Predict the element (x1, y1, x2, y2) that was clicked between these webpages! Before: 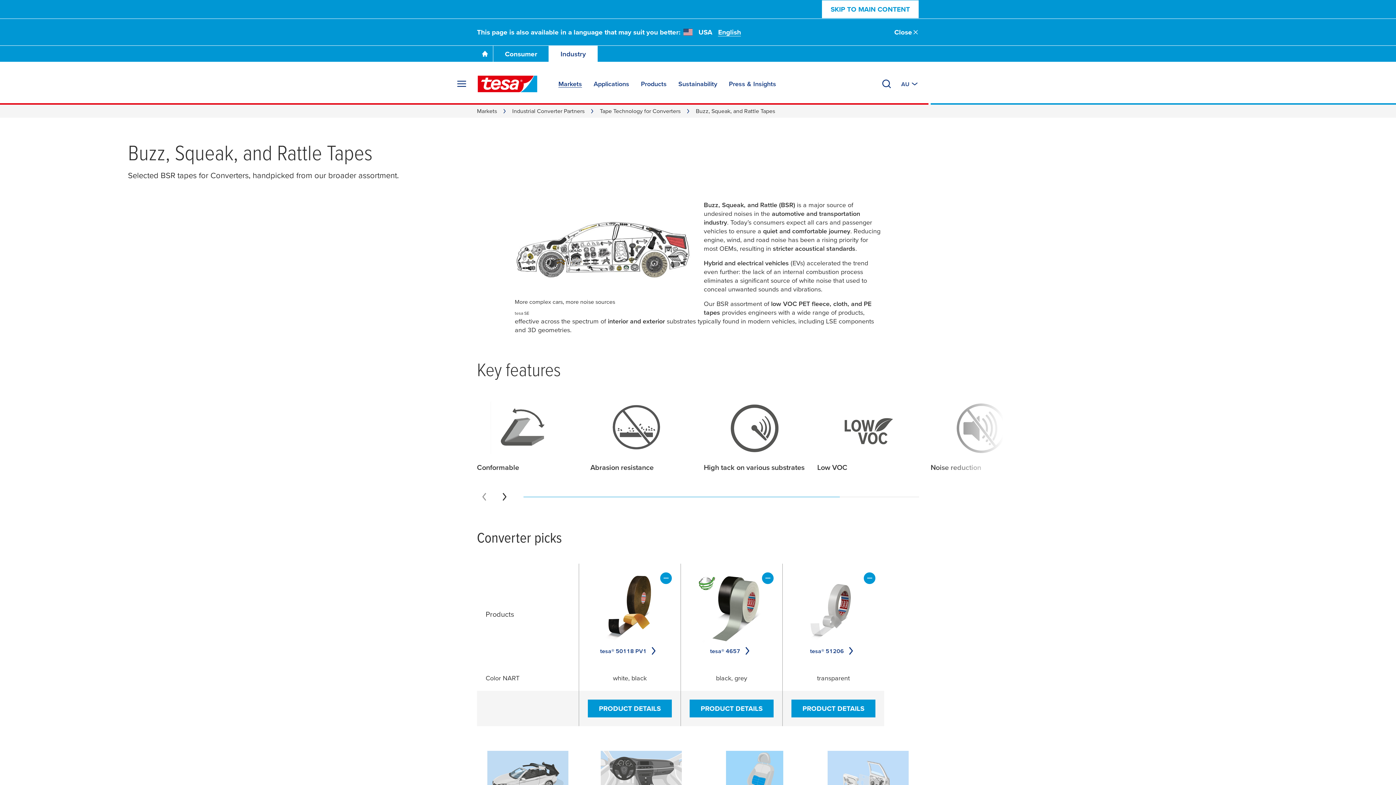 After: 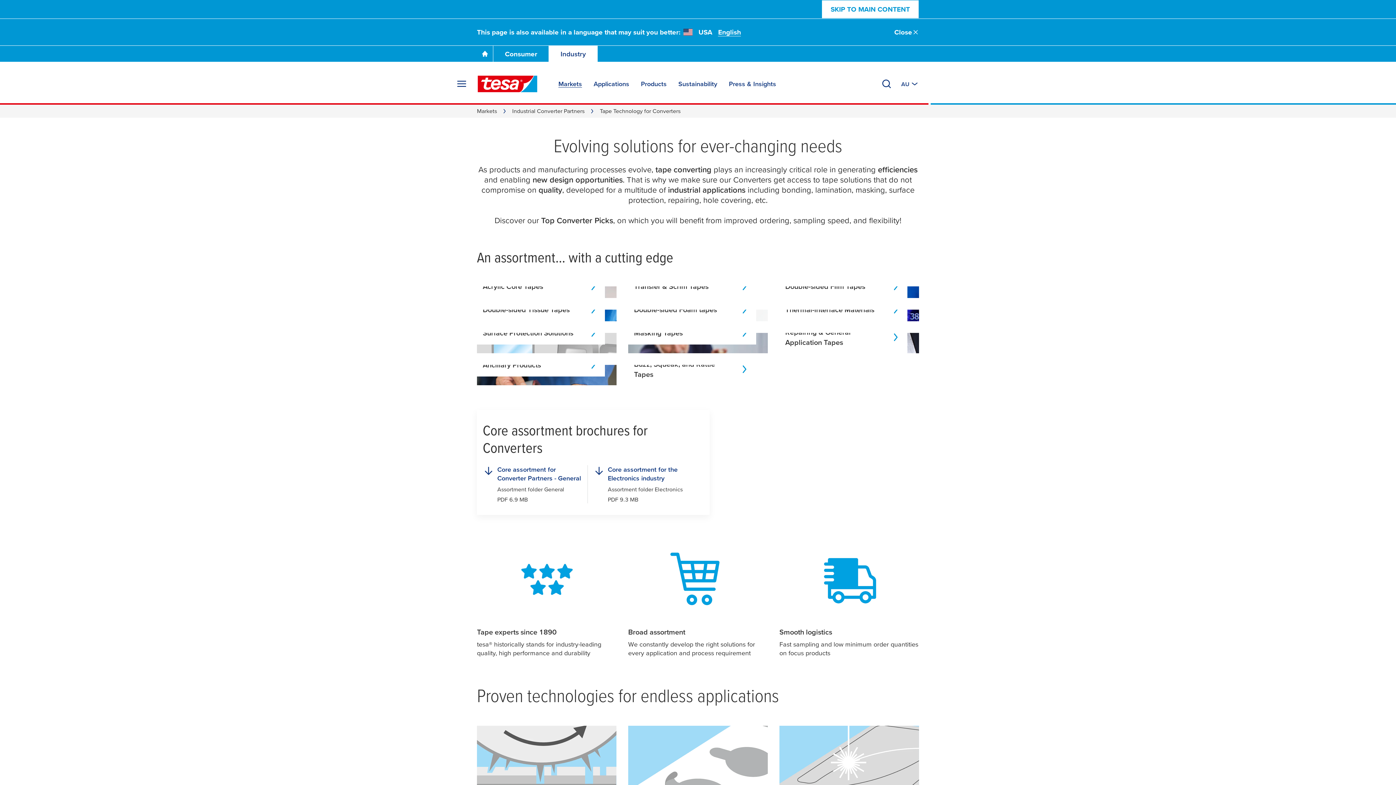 Action: label: Tape Technology for Converters bbox: (600, 107, 680, 115)